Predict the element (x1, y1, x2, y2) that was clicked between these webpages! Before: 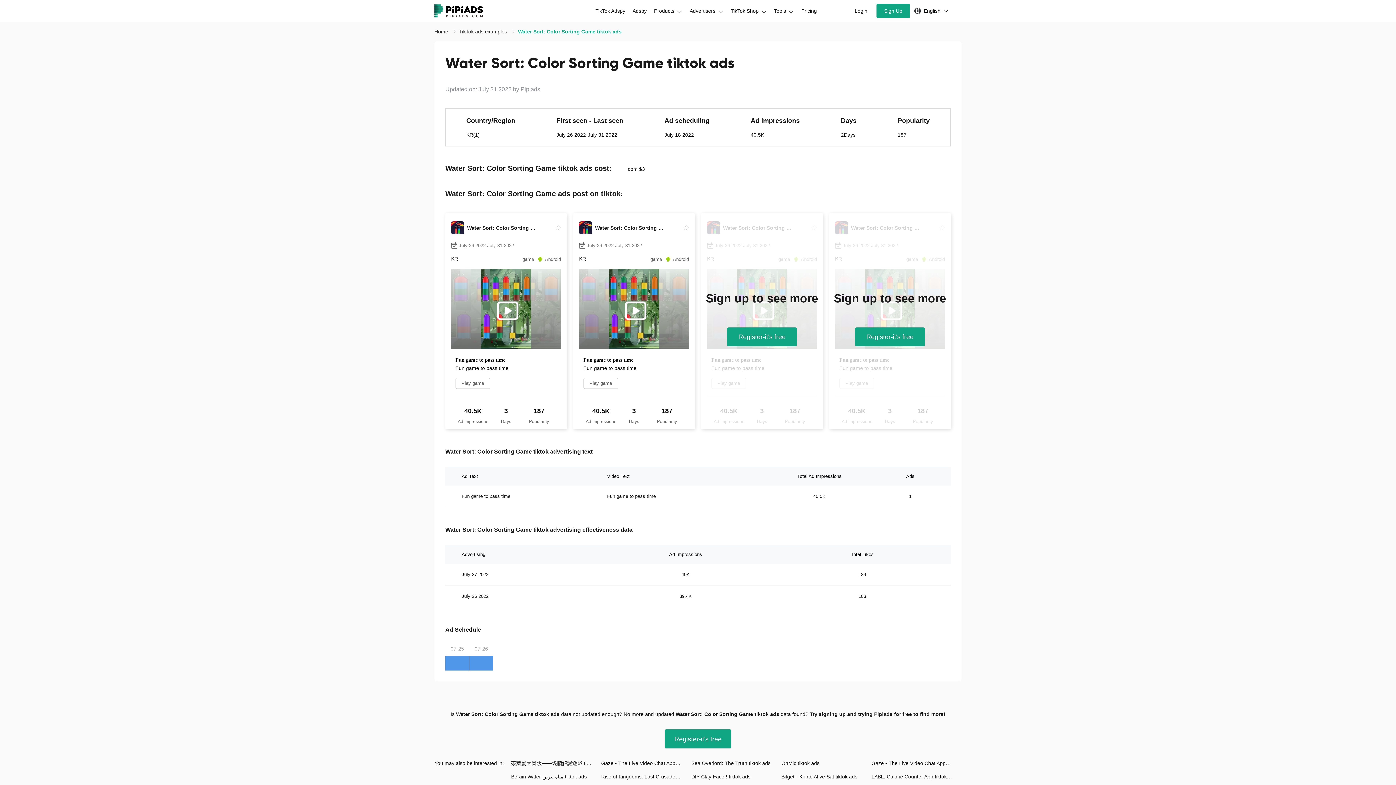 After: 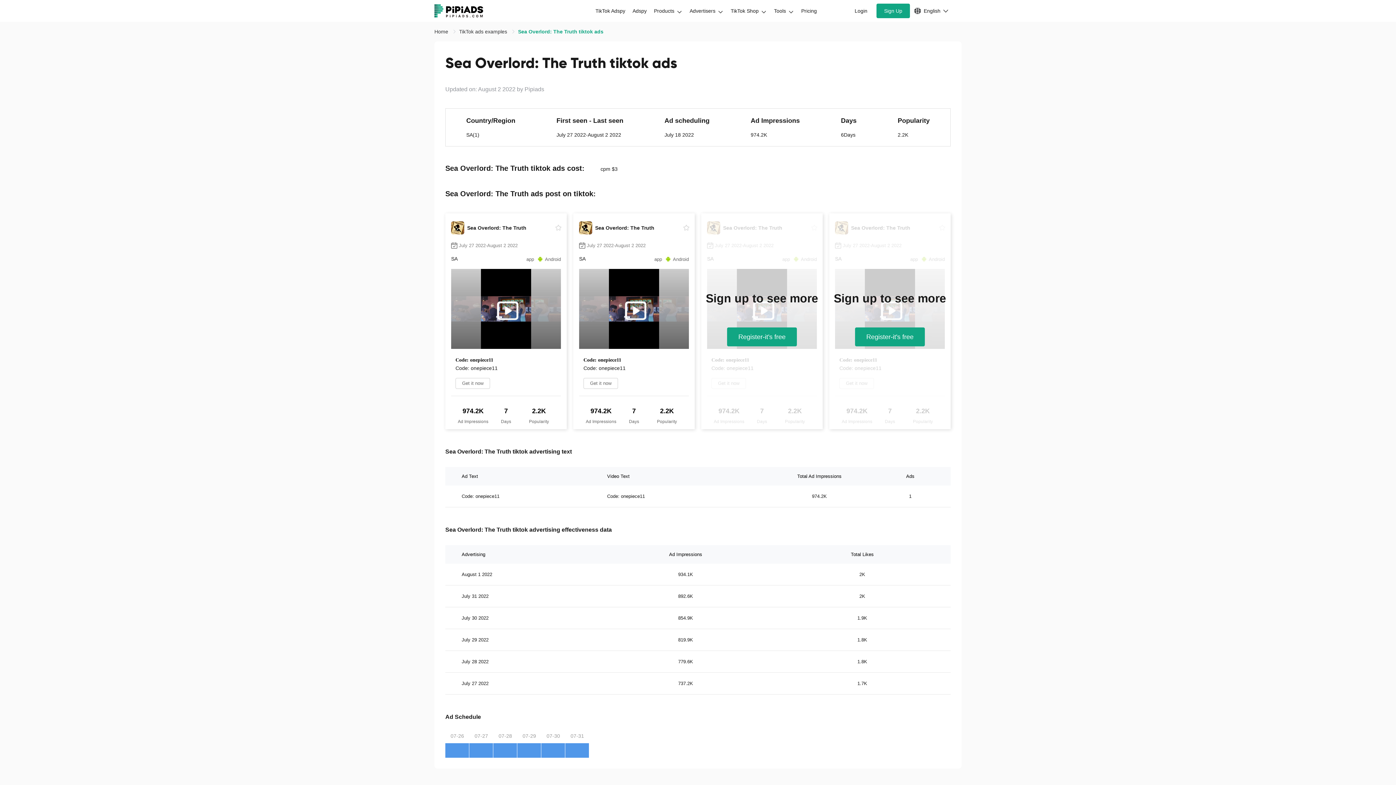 Action: bbox: (691, 760, 781, 767) label: Sea Overlord: The Truth tiktok ads